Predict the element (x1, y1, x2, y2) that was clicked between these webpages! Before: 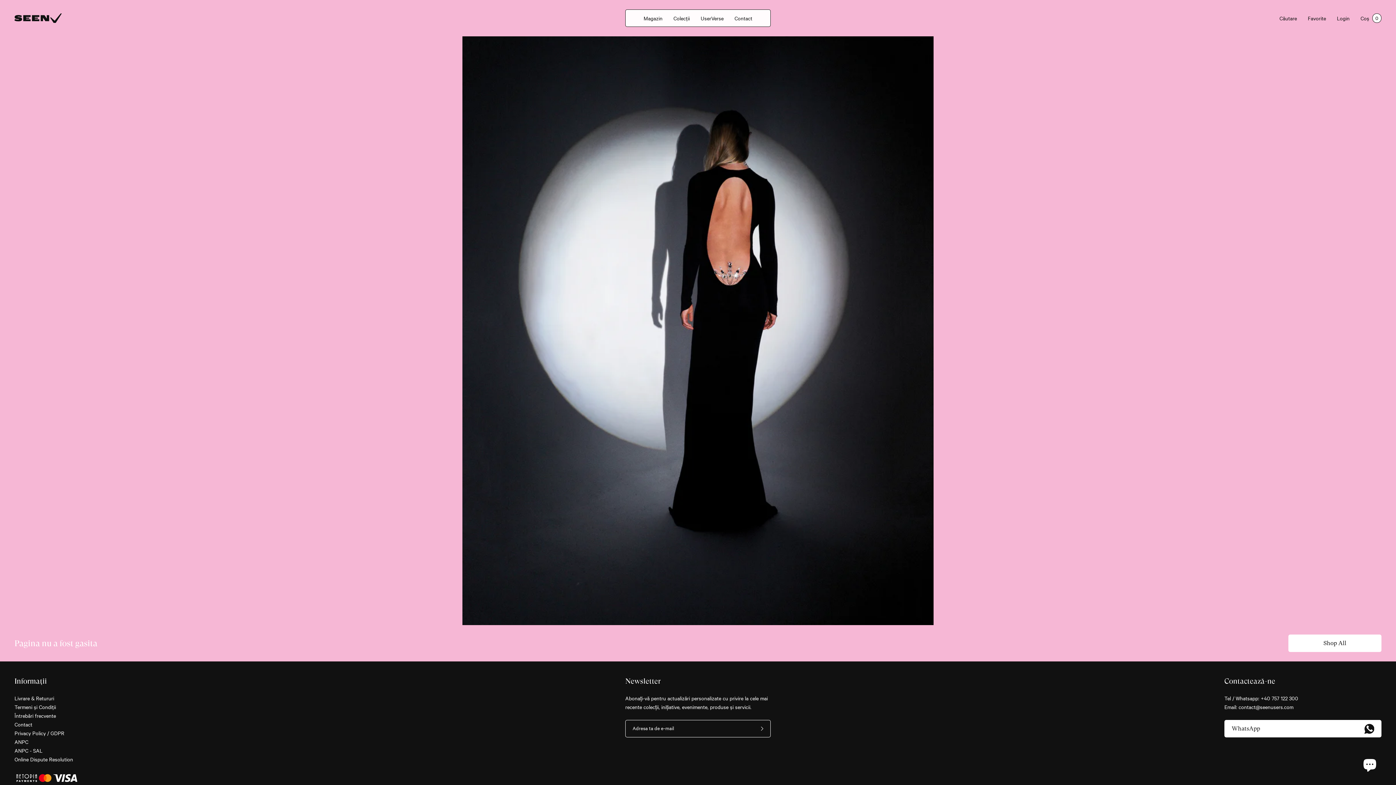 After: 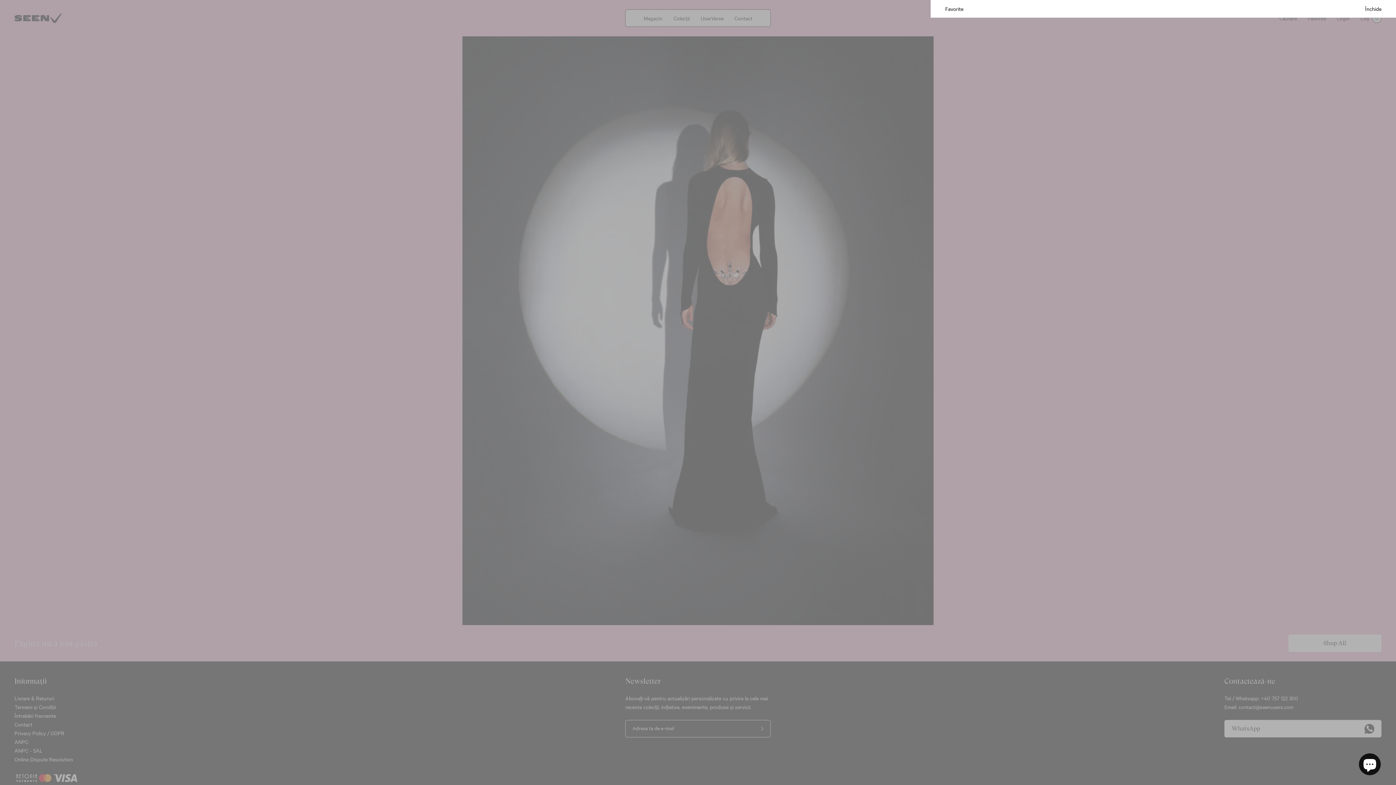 Action: bbox: (1302, 9, 1331, 26) label: Favorite